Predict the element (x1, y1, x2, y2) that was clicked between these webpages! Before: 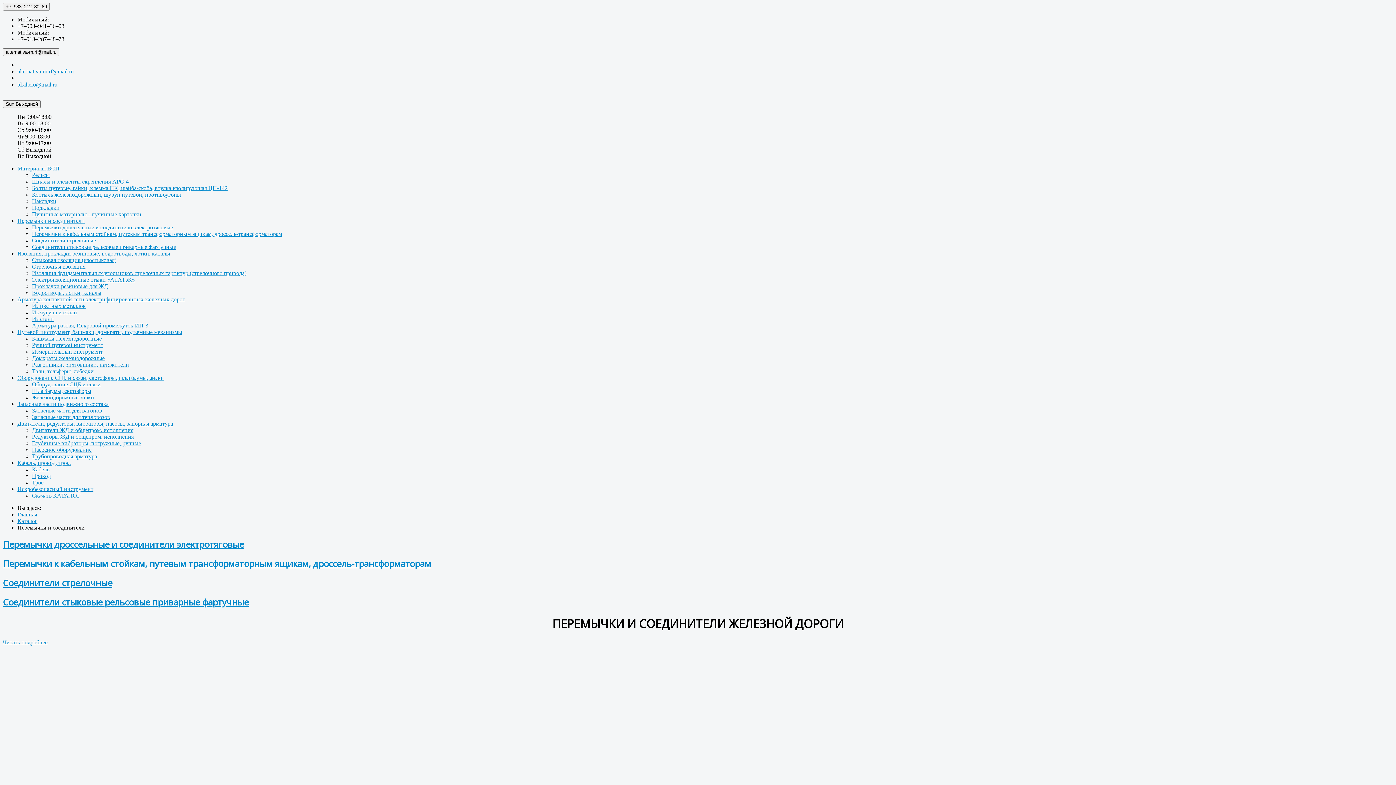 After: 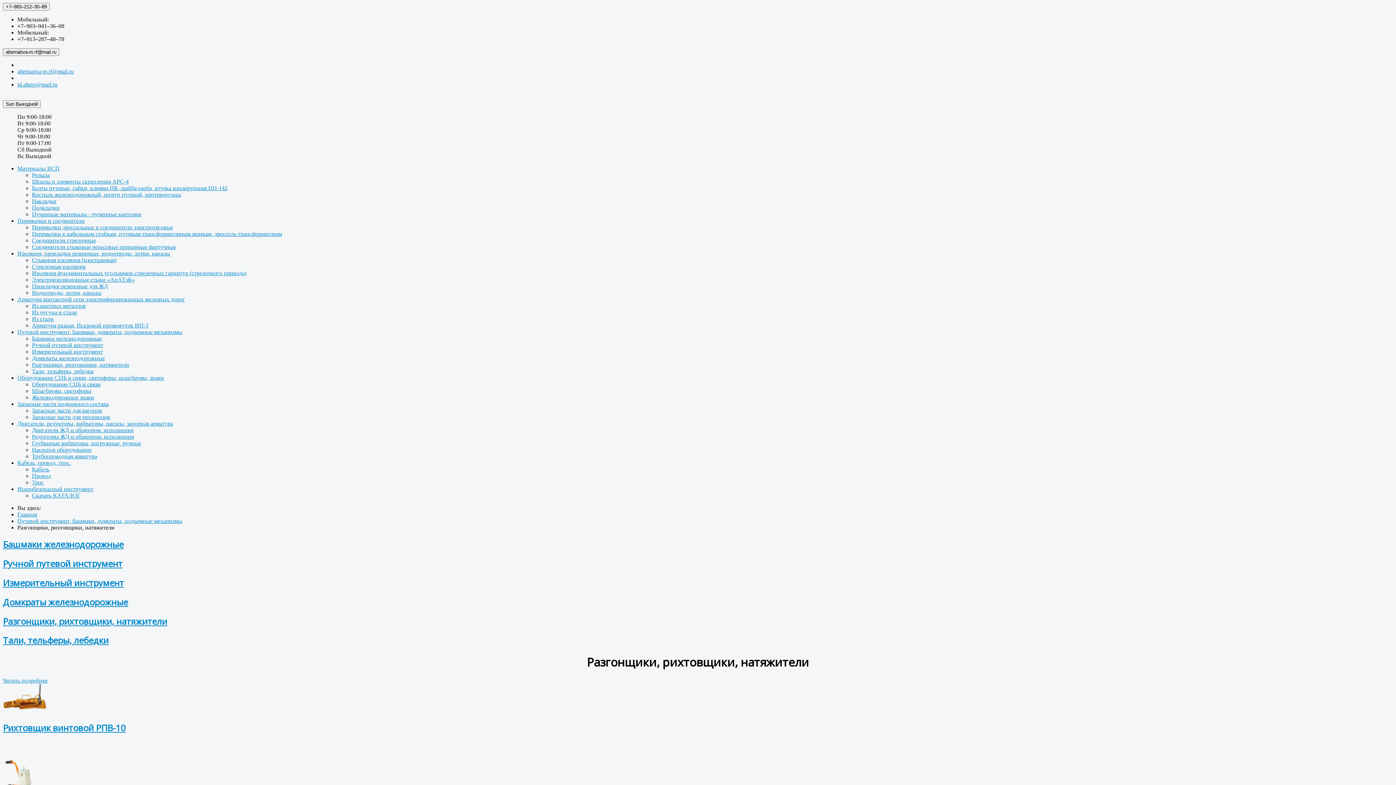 Action: bbox: (32, 361, 129, 368) label: Разгонщики, рихтовщики, натяжители